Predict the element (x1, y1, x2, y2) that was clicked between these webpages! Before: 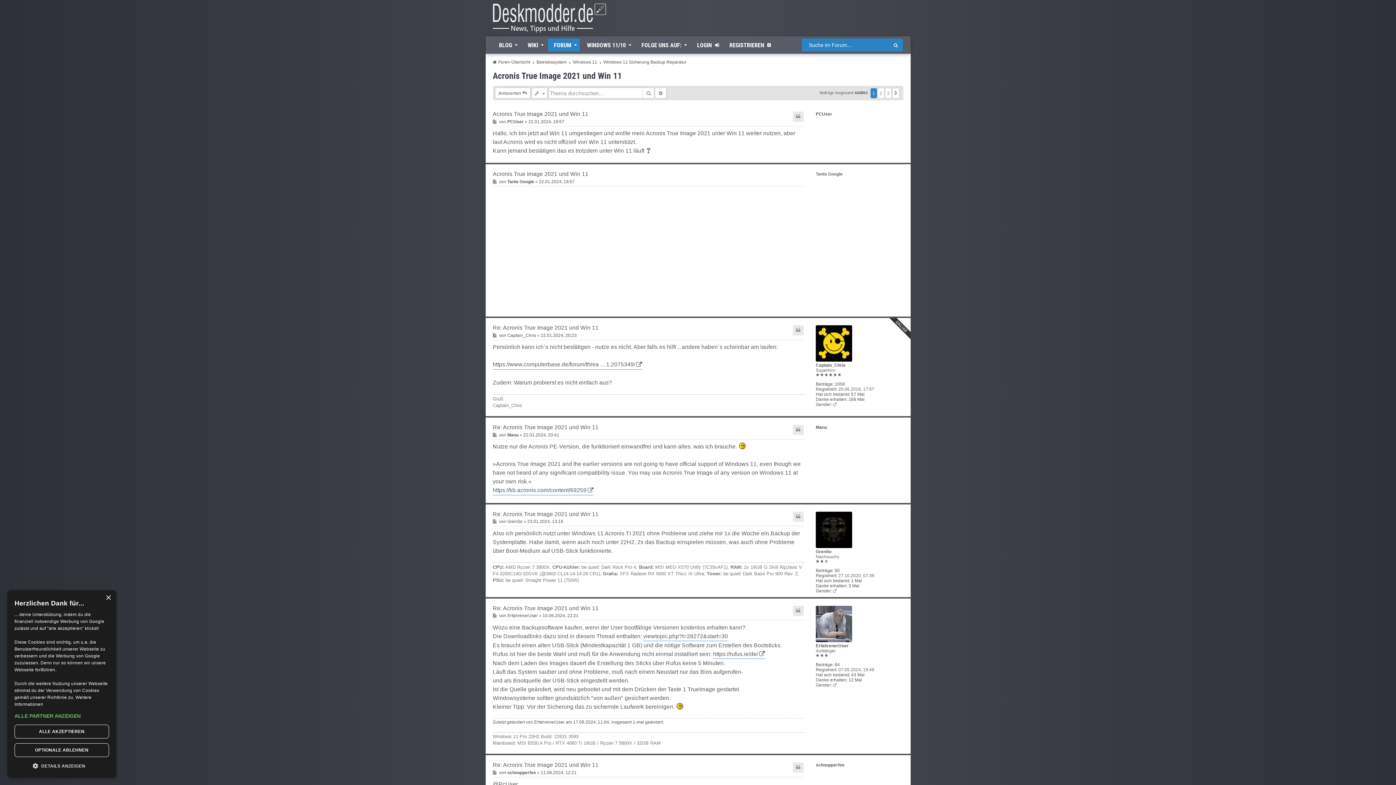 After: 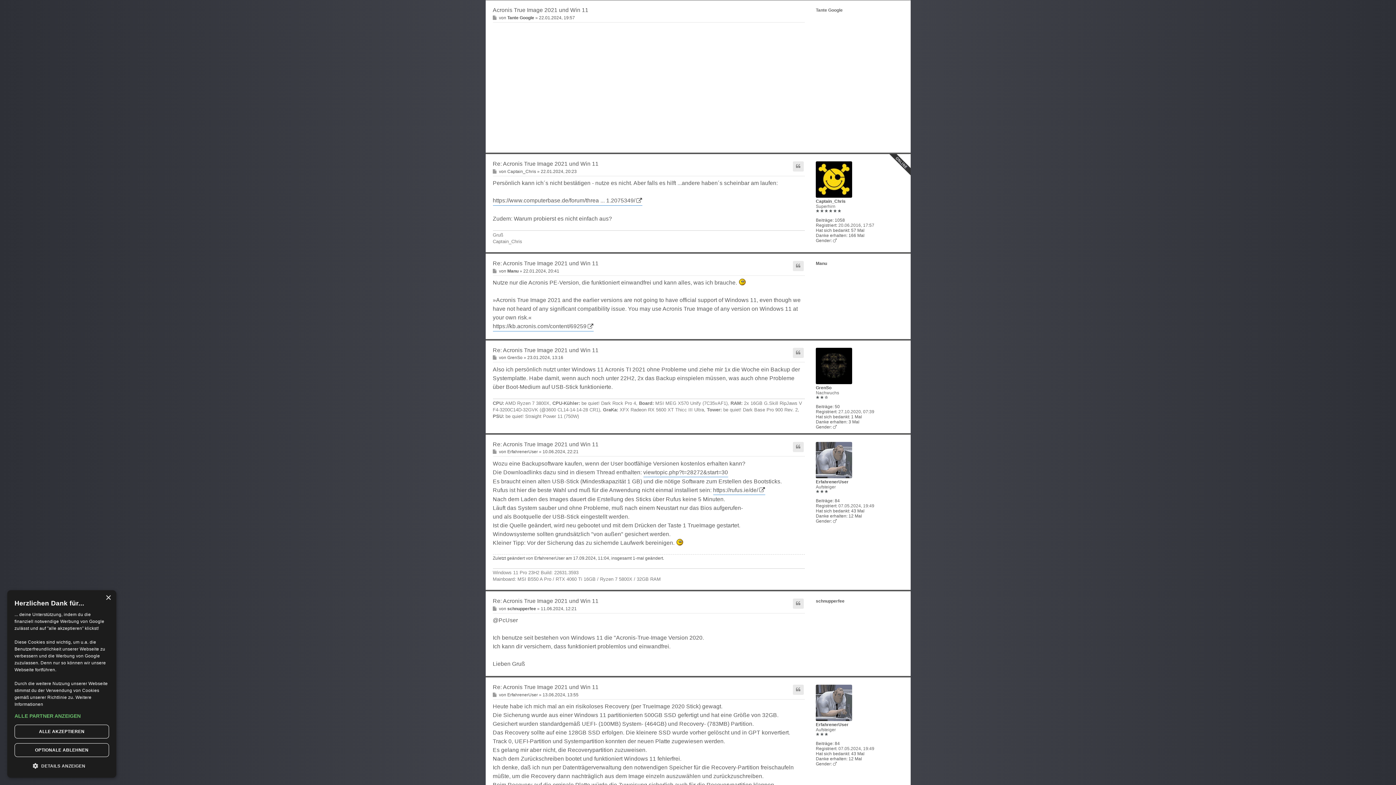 Action: bbox: (492, 170, 588, 177) label: Acronis True Image 2021 und Win 11